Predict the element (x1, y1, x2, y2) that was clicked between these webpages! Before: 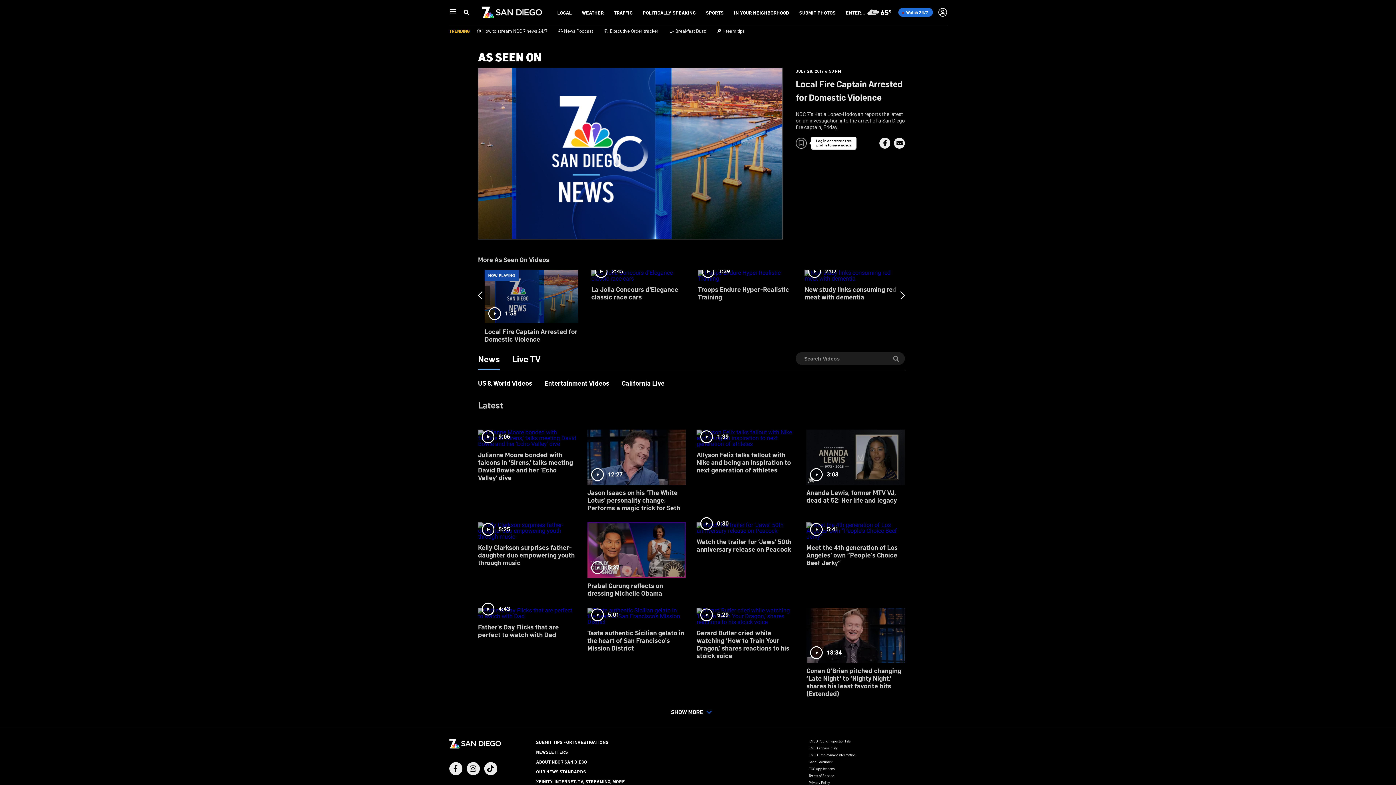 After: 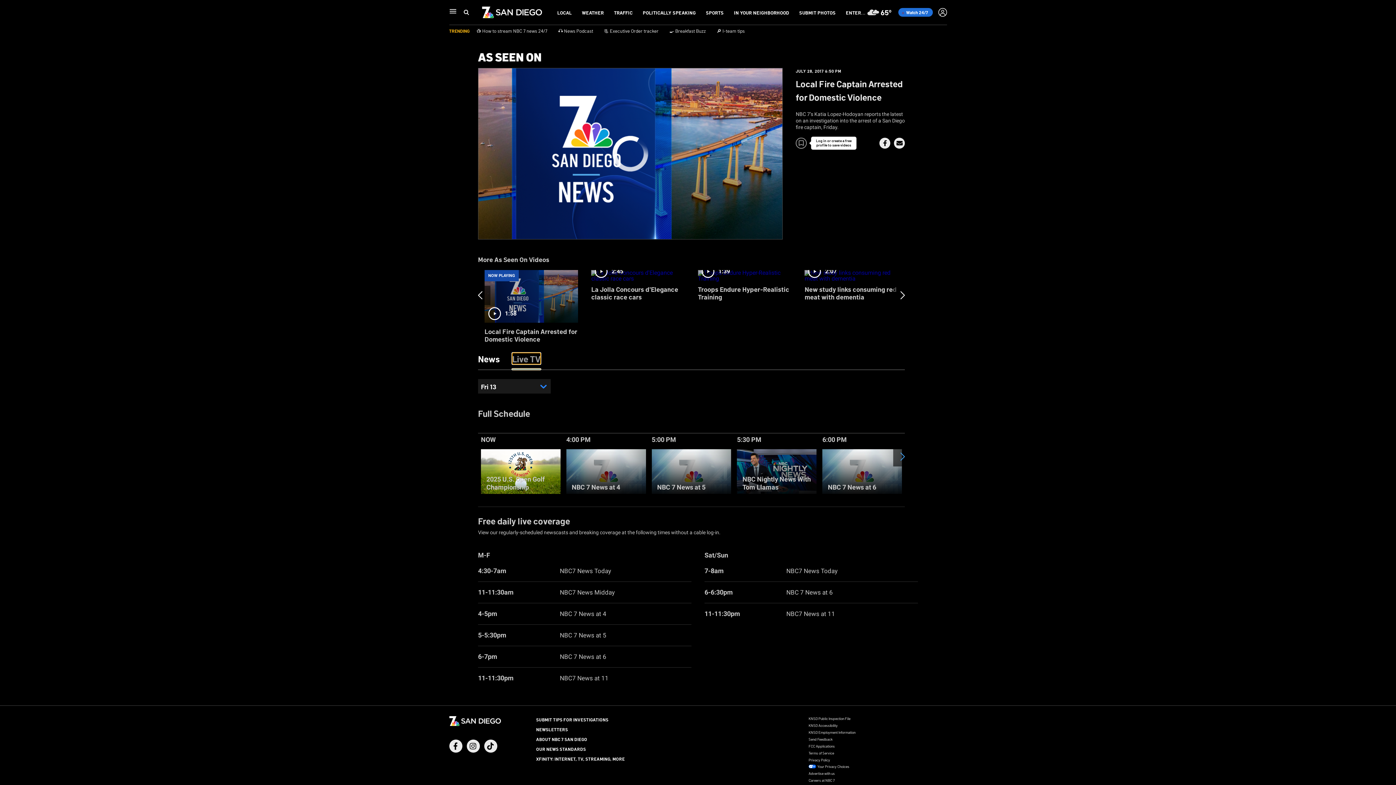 Action: bbox: (512, 353, 540, 364) label: Live TV